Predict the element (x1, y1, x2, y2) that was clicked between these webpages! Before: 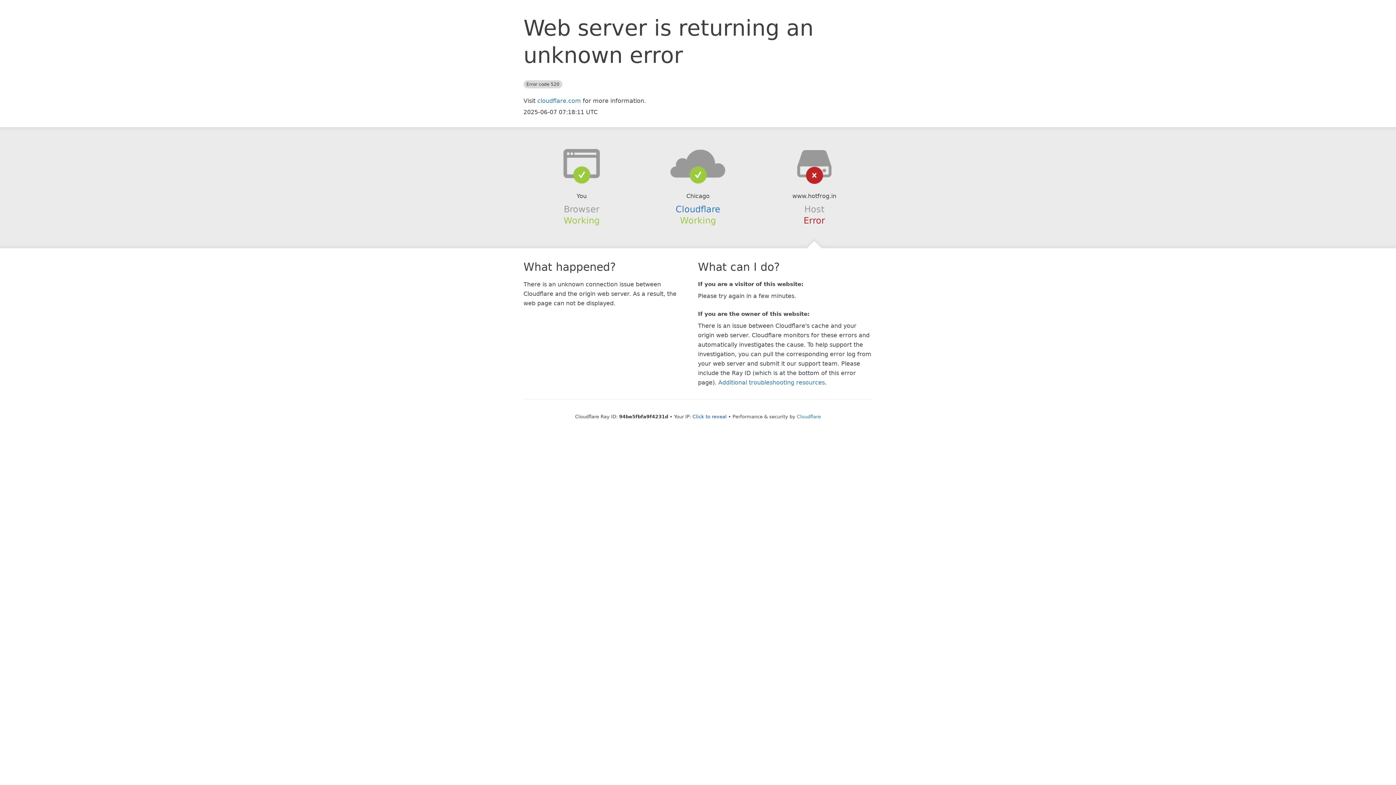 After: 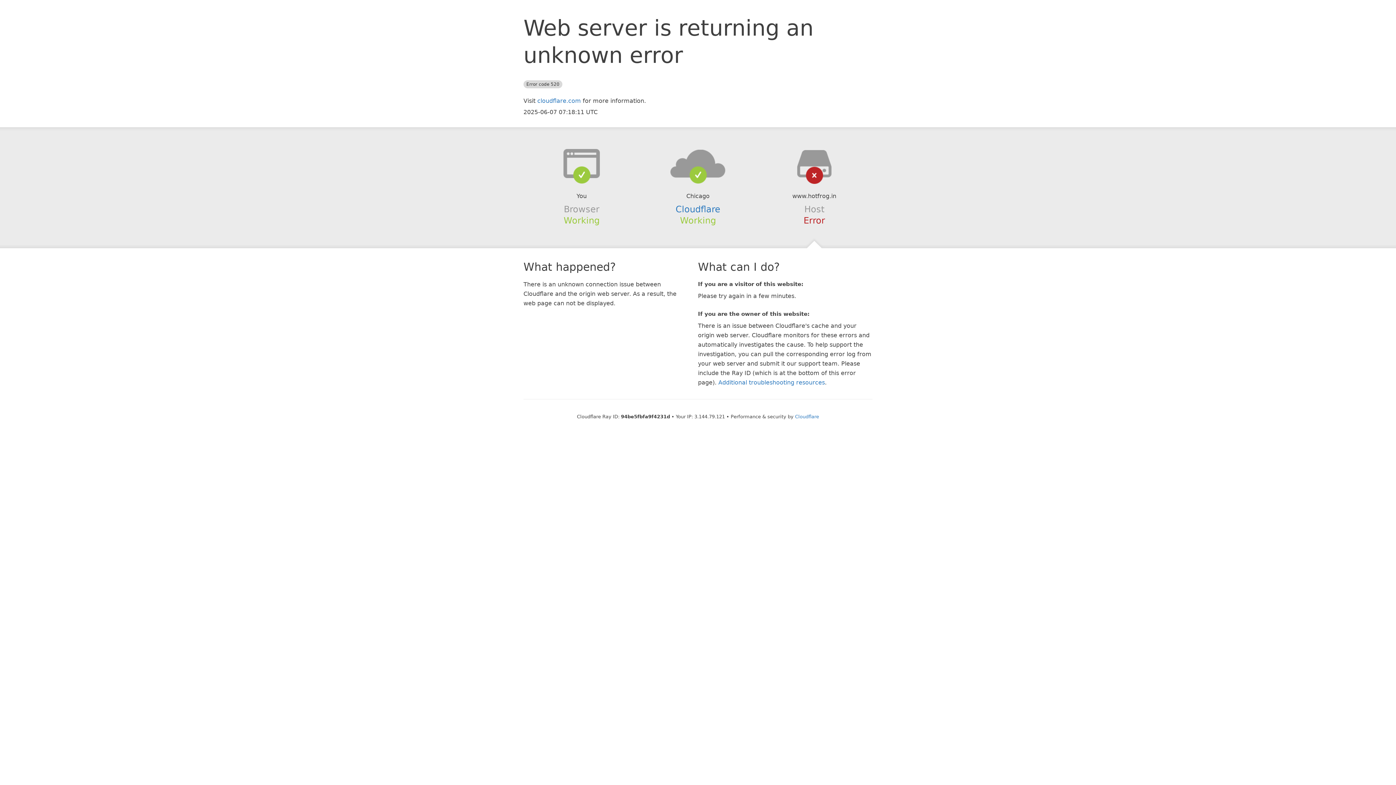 Action: bbox: (692, 414, 726, 419) label: Click to reveal